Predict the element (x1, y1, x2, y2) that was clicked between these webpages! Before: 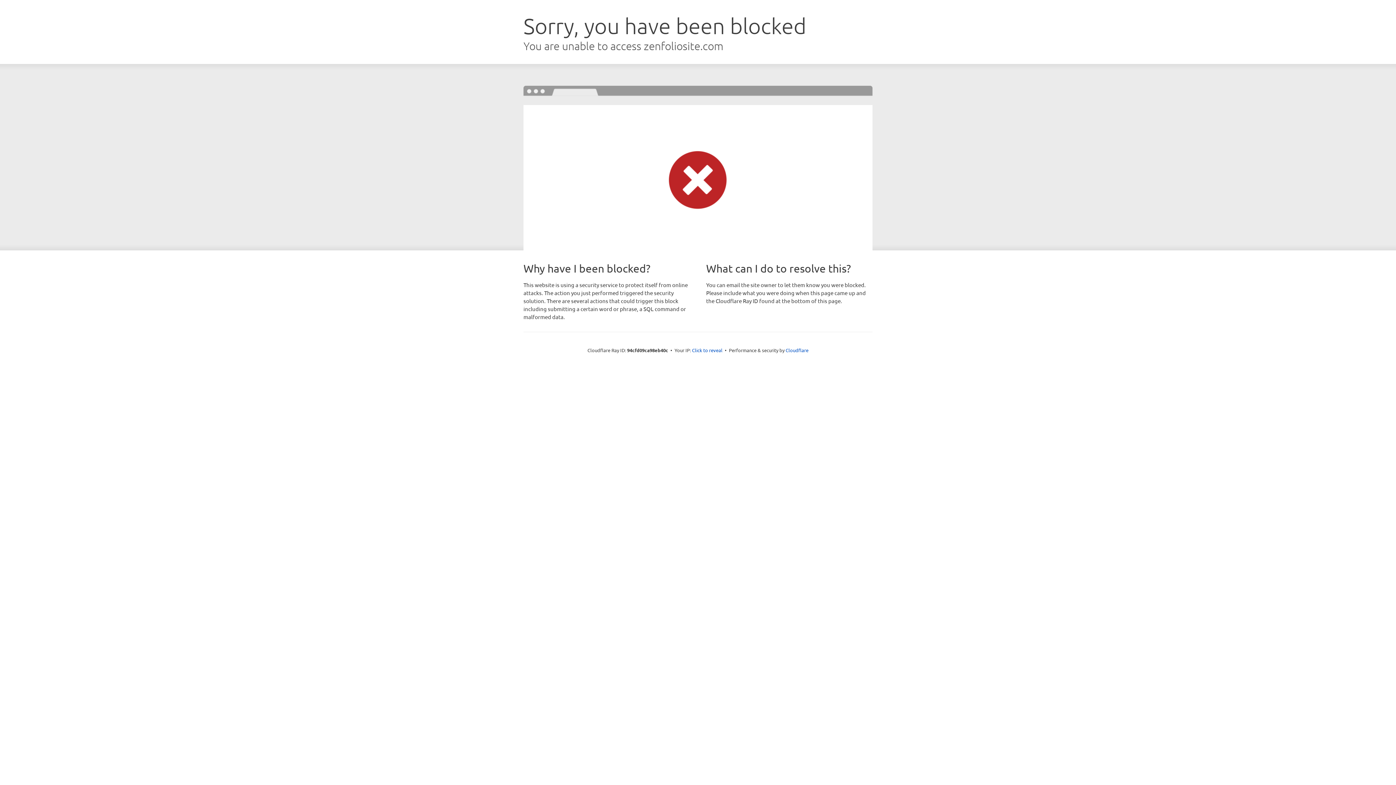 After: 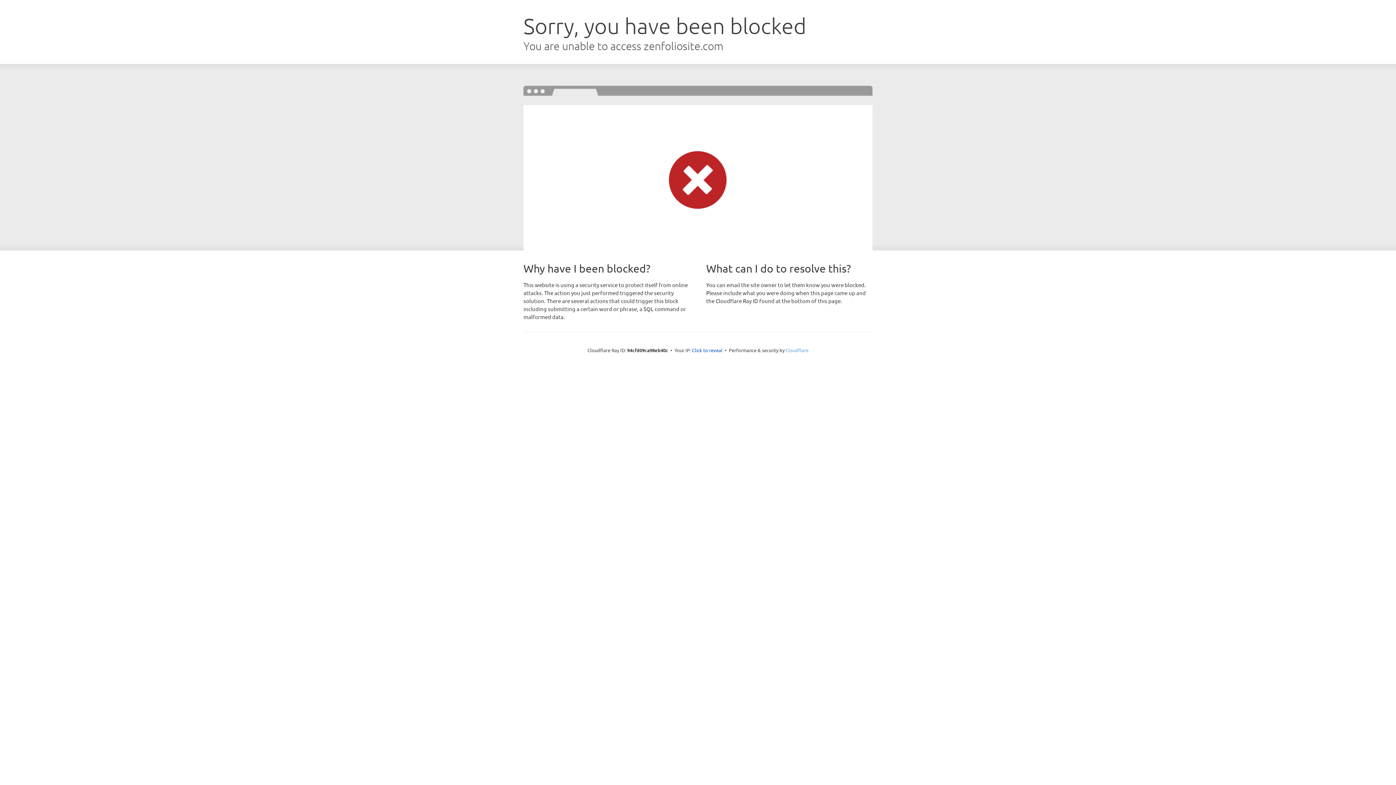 Action: label: Cloudflare bbox: (785, 347, 808, 353)